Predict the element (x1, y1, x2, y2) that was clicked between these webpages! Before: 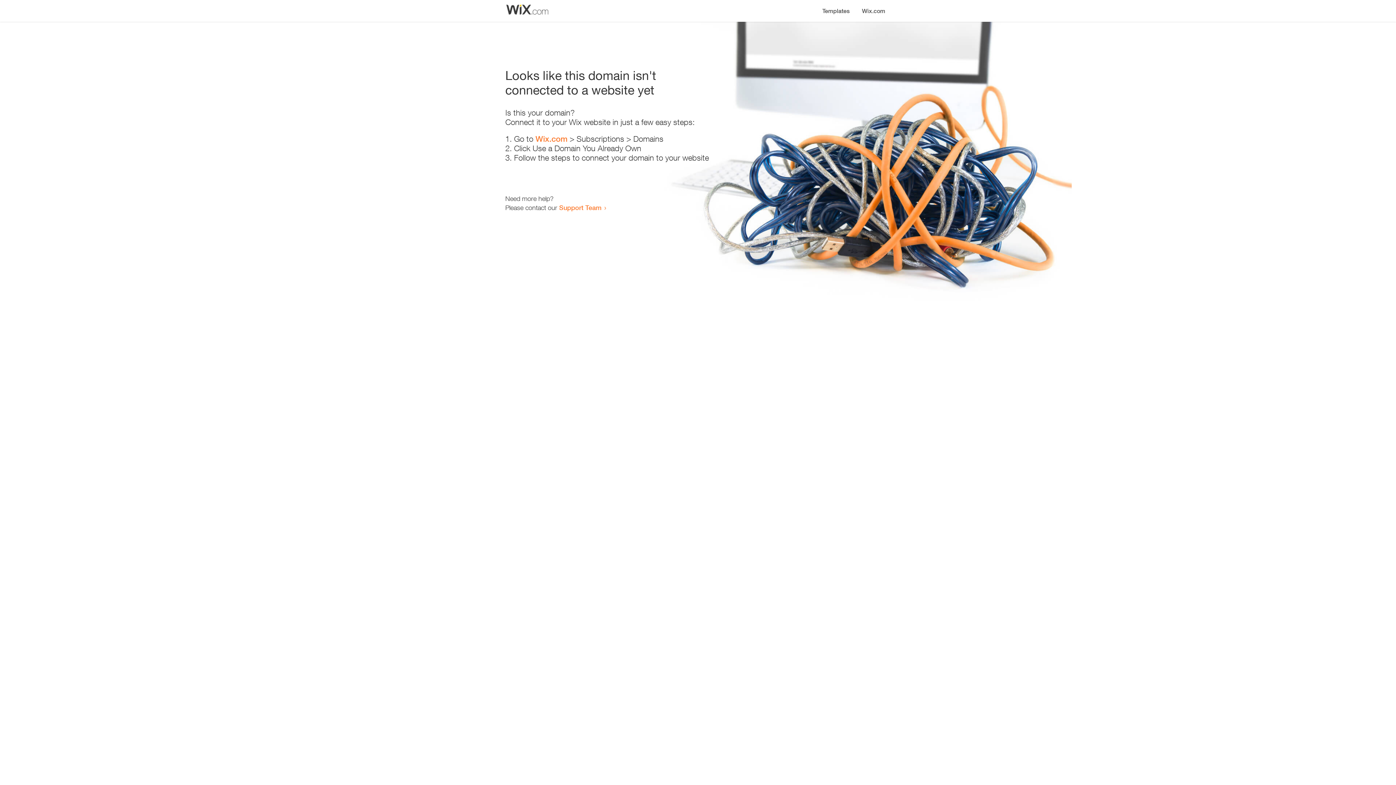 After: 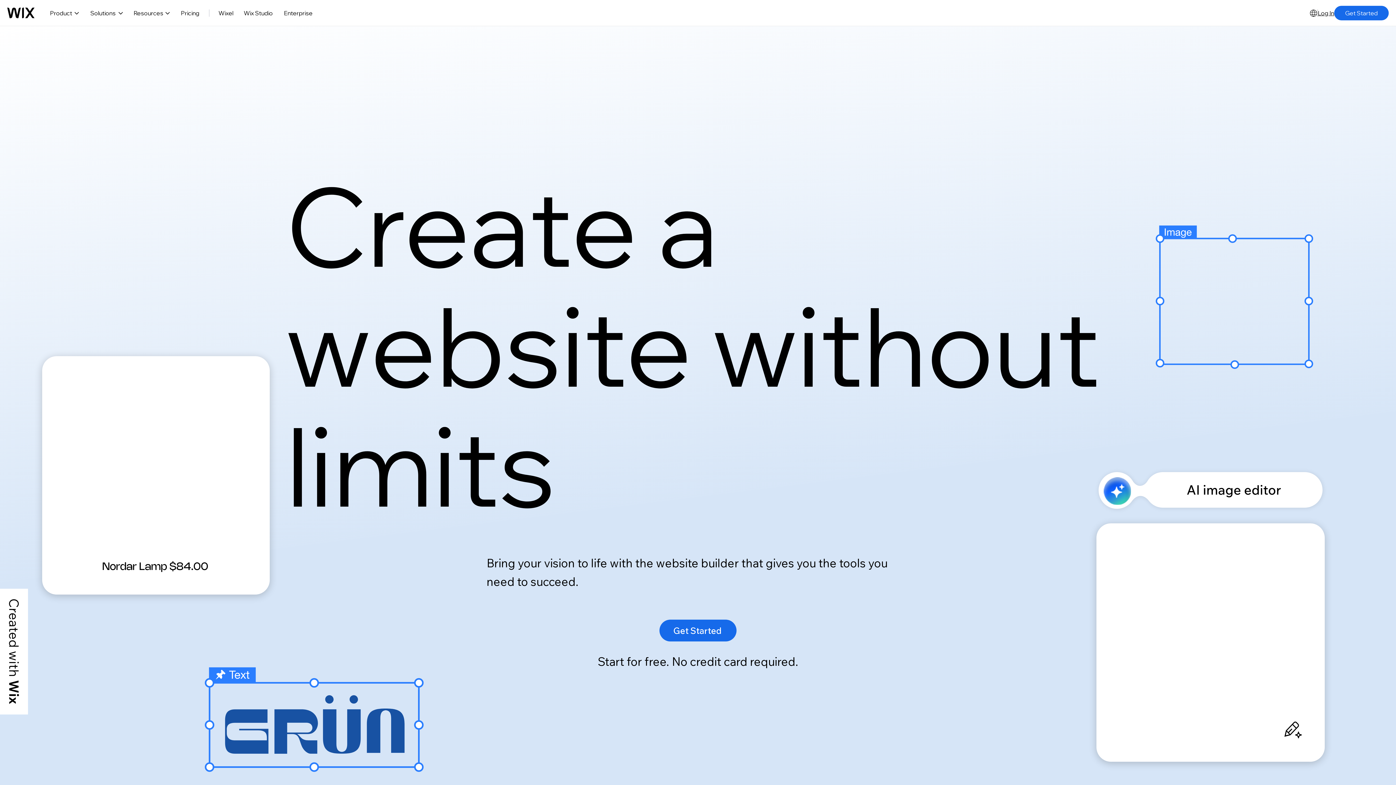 Action: label: Wix.com bbox: (856, 0, 890, 14)